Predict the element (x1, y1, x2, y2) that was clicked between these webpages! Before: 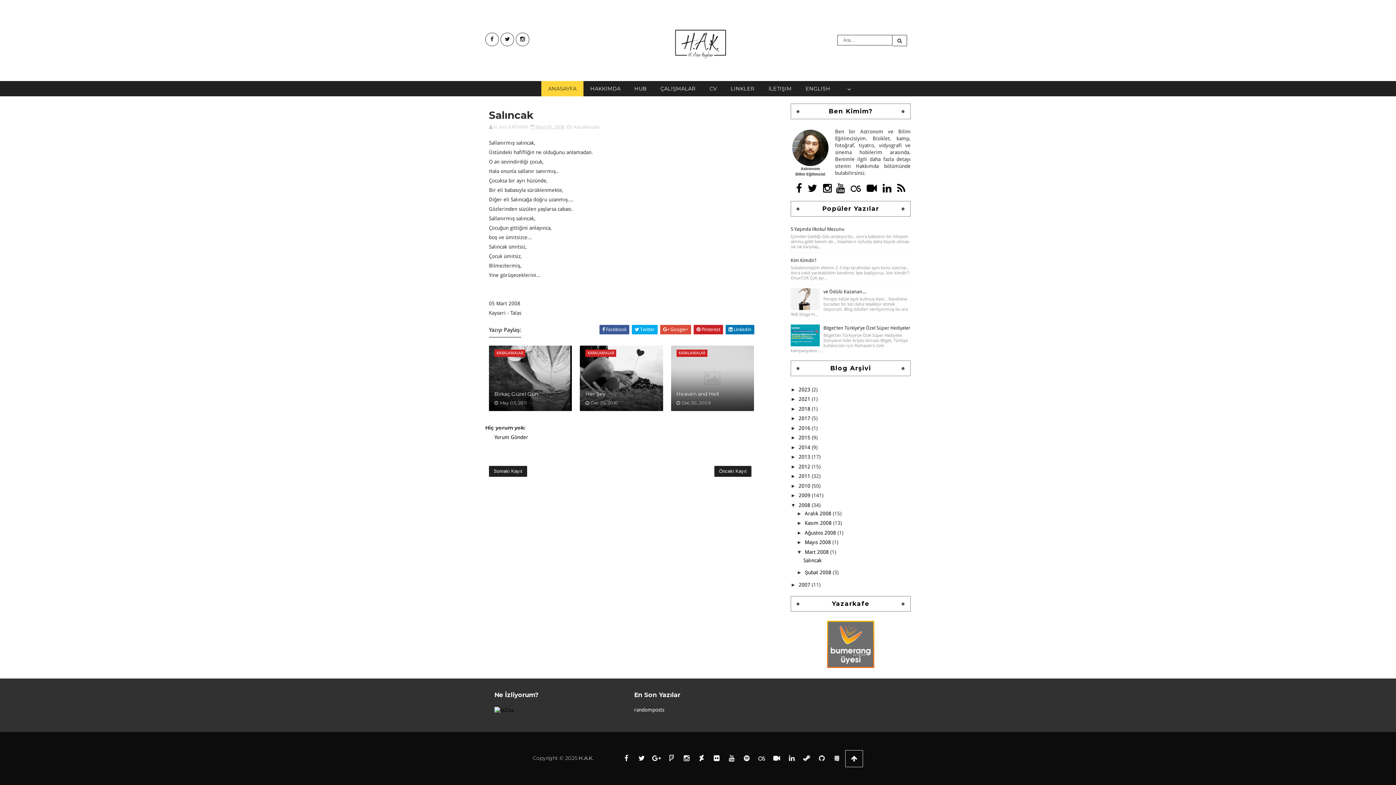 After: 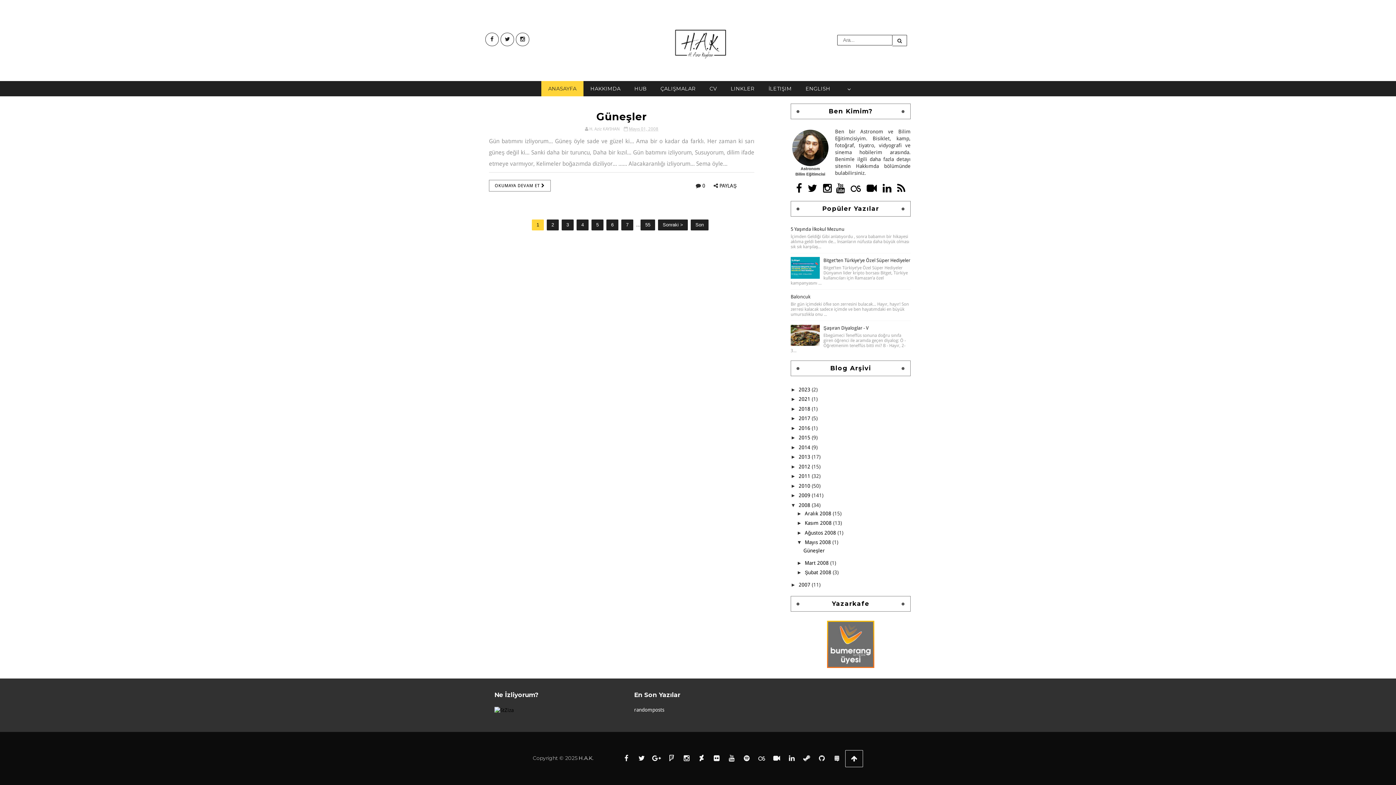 Action: label: Mayıs 2008  bbox: (805, 539, 832, 545)